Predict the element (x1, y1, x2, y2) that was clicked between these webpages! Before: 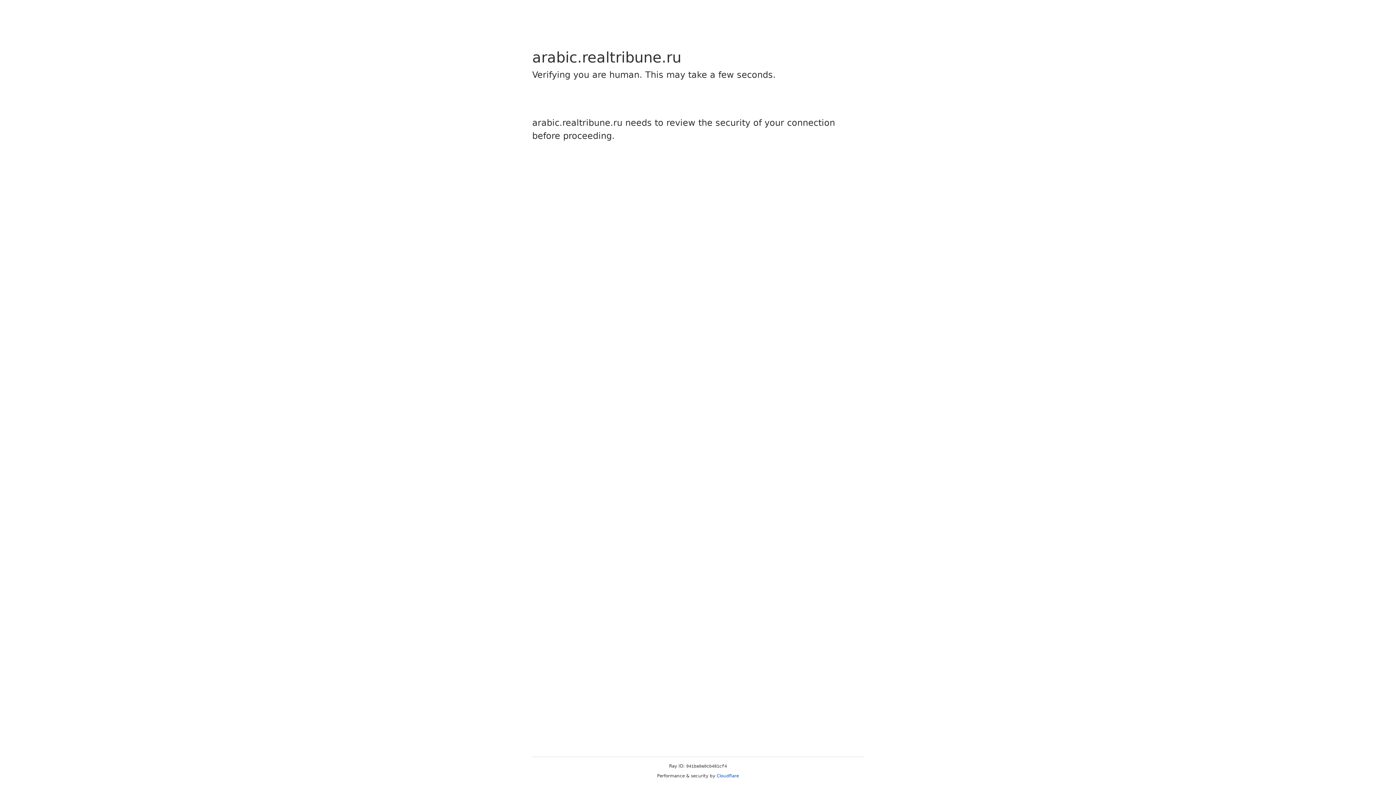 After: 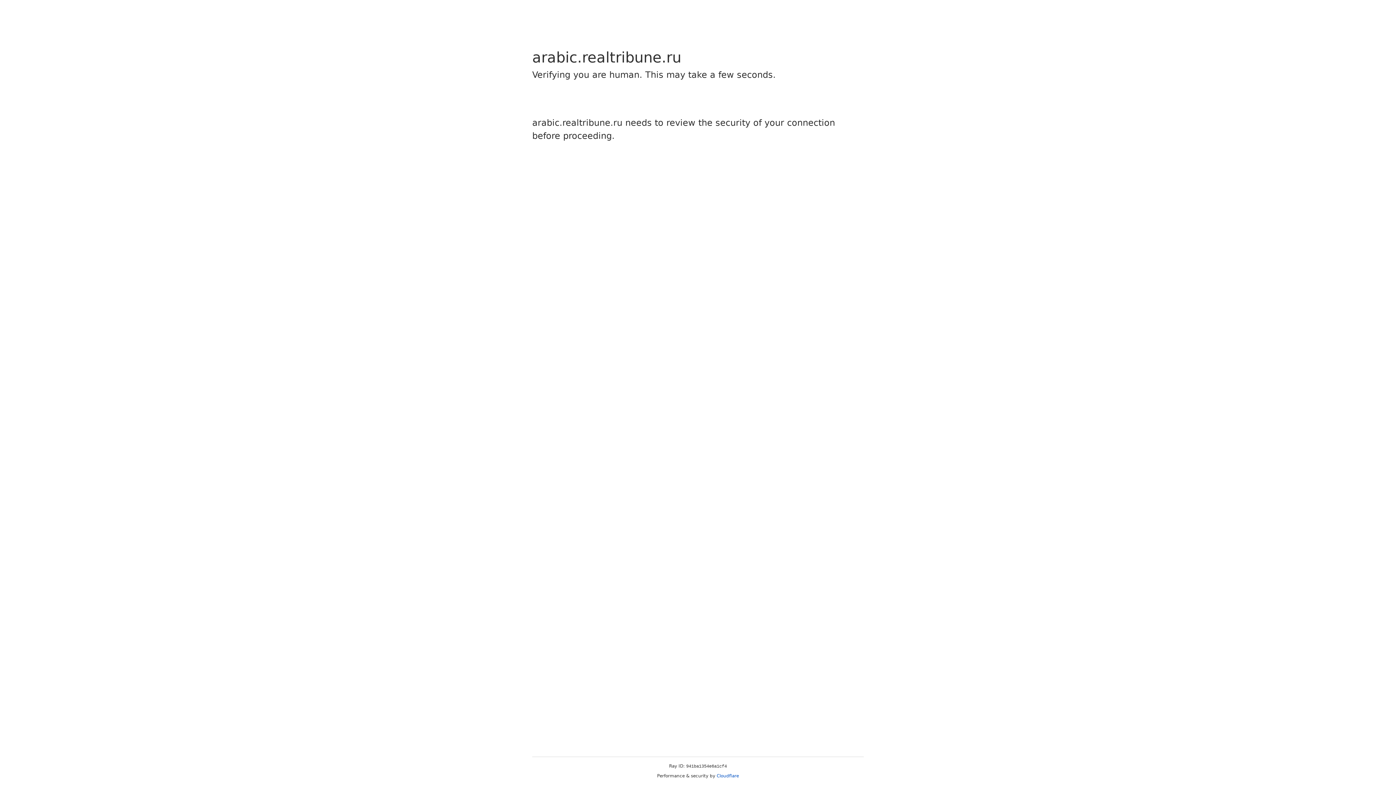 Action: bbox: (716, 773, 739, 778) label: Cloudflare